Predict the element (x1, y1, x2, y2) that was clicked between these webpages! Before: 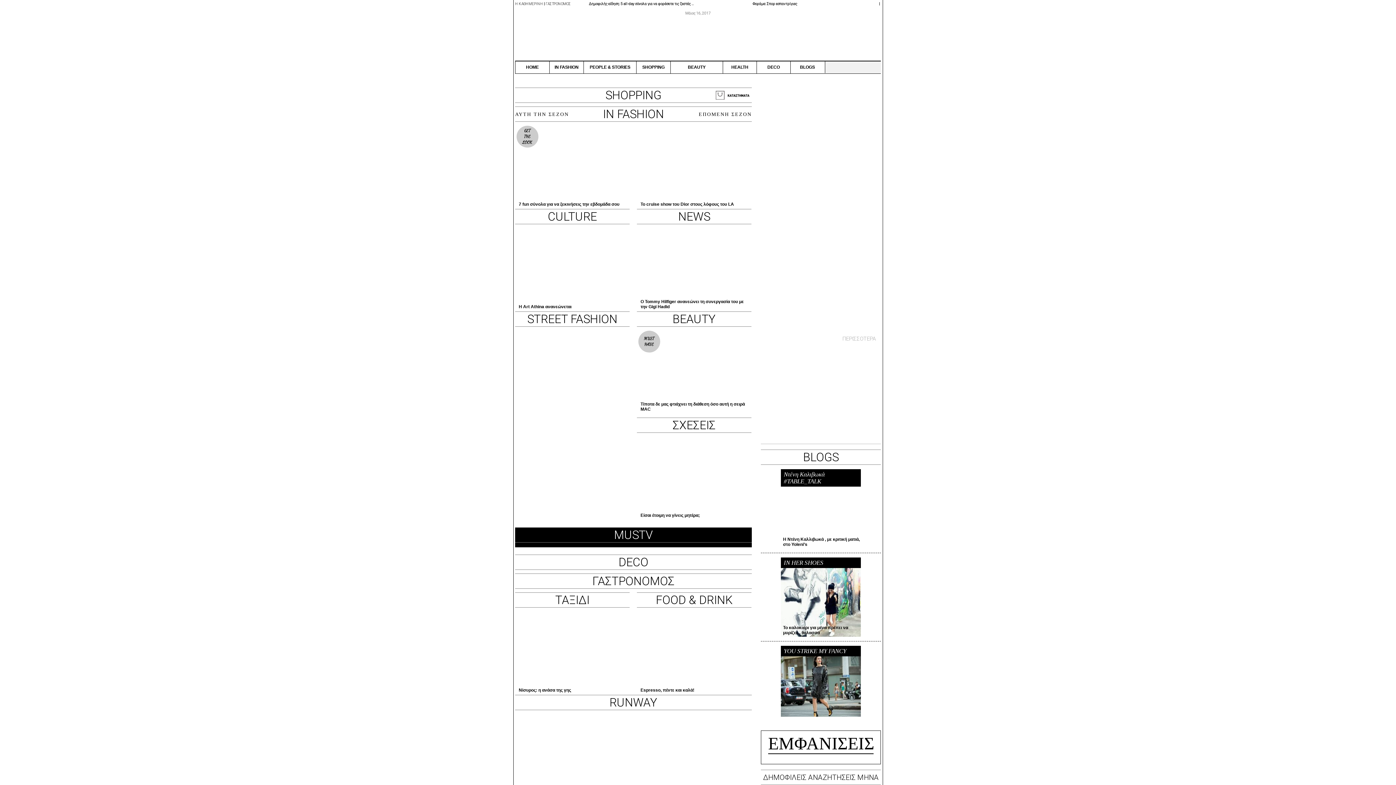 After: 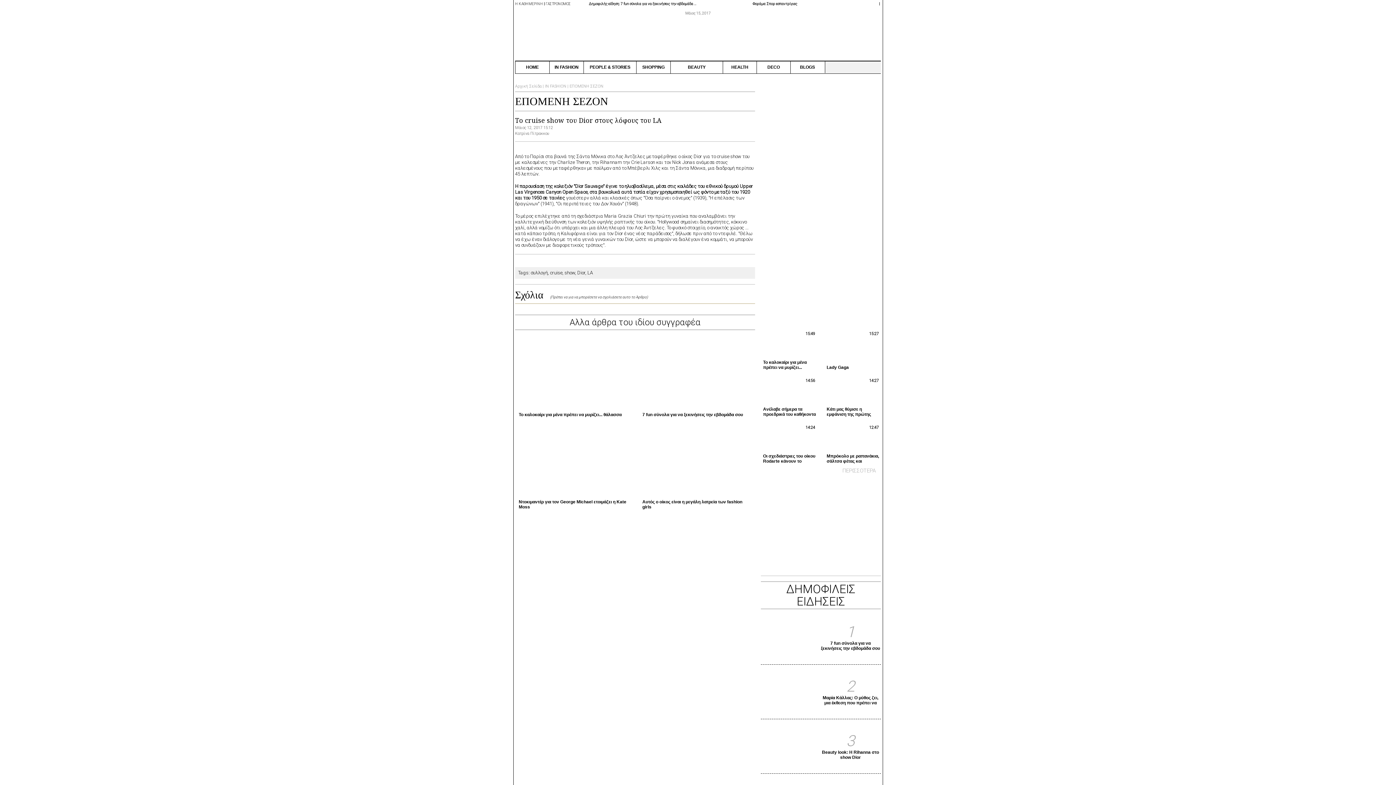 Action: bbox: (640, 201, 734, 206) label: To cruise show του Dior στους λόφους του LA